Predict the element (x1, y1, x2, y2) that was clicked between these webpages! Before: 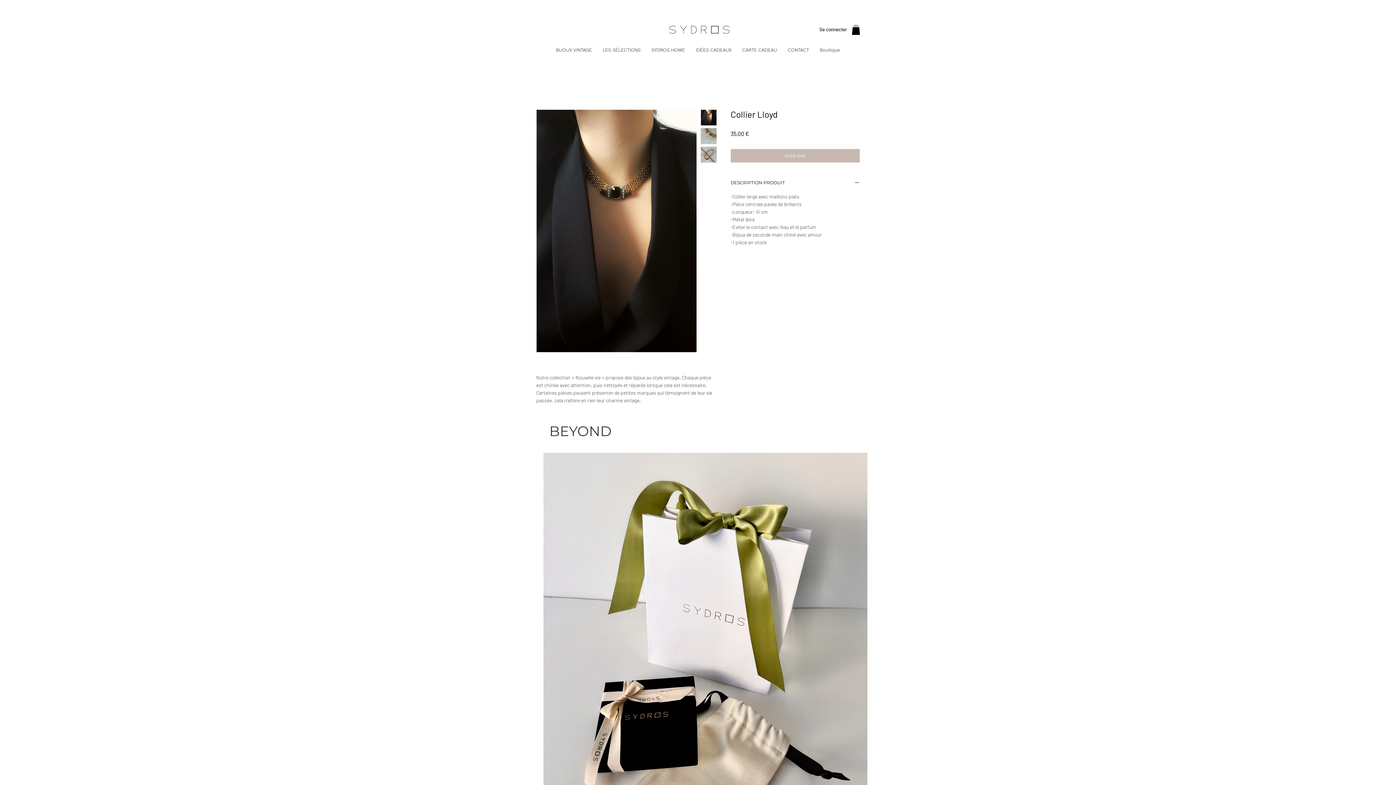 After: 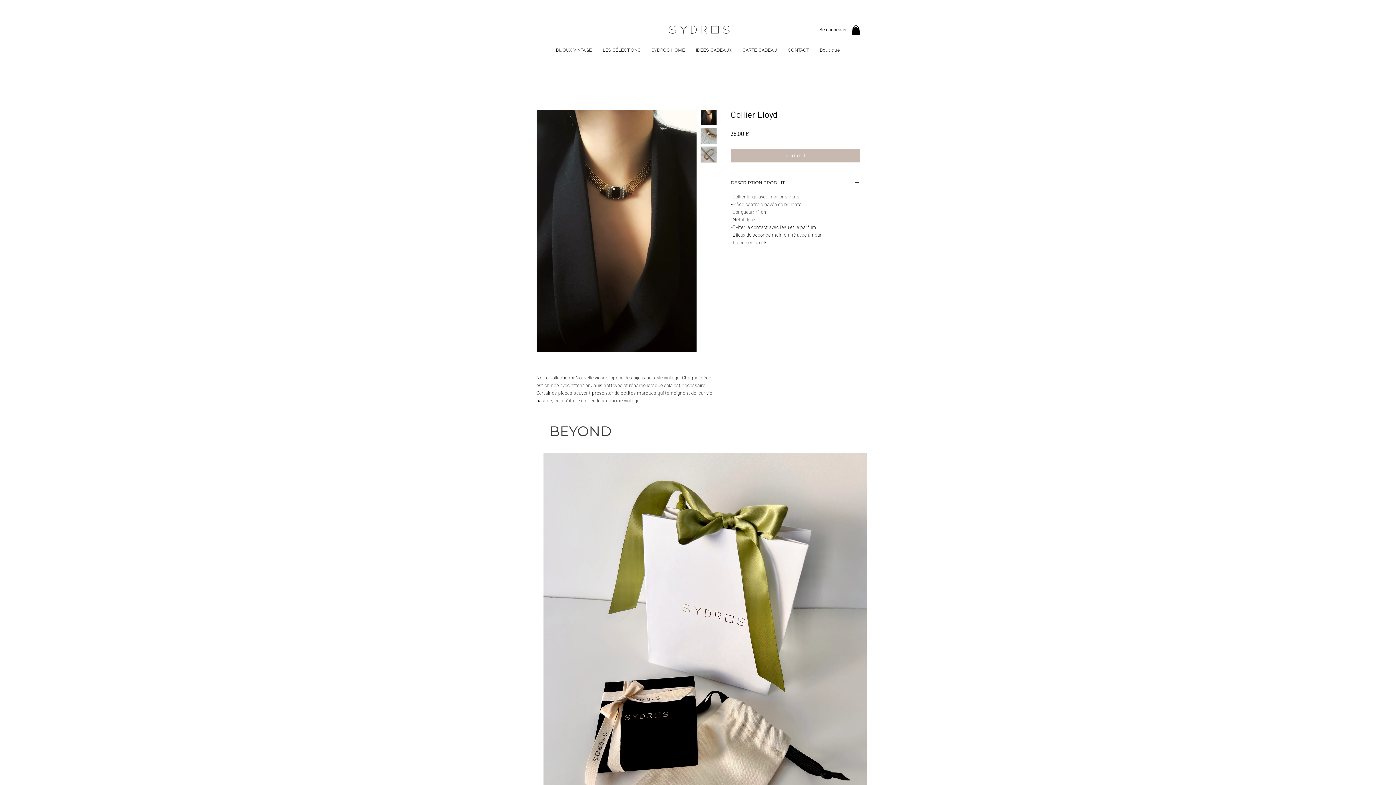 Action: bbox: (700, 128, 717, 144)